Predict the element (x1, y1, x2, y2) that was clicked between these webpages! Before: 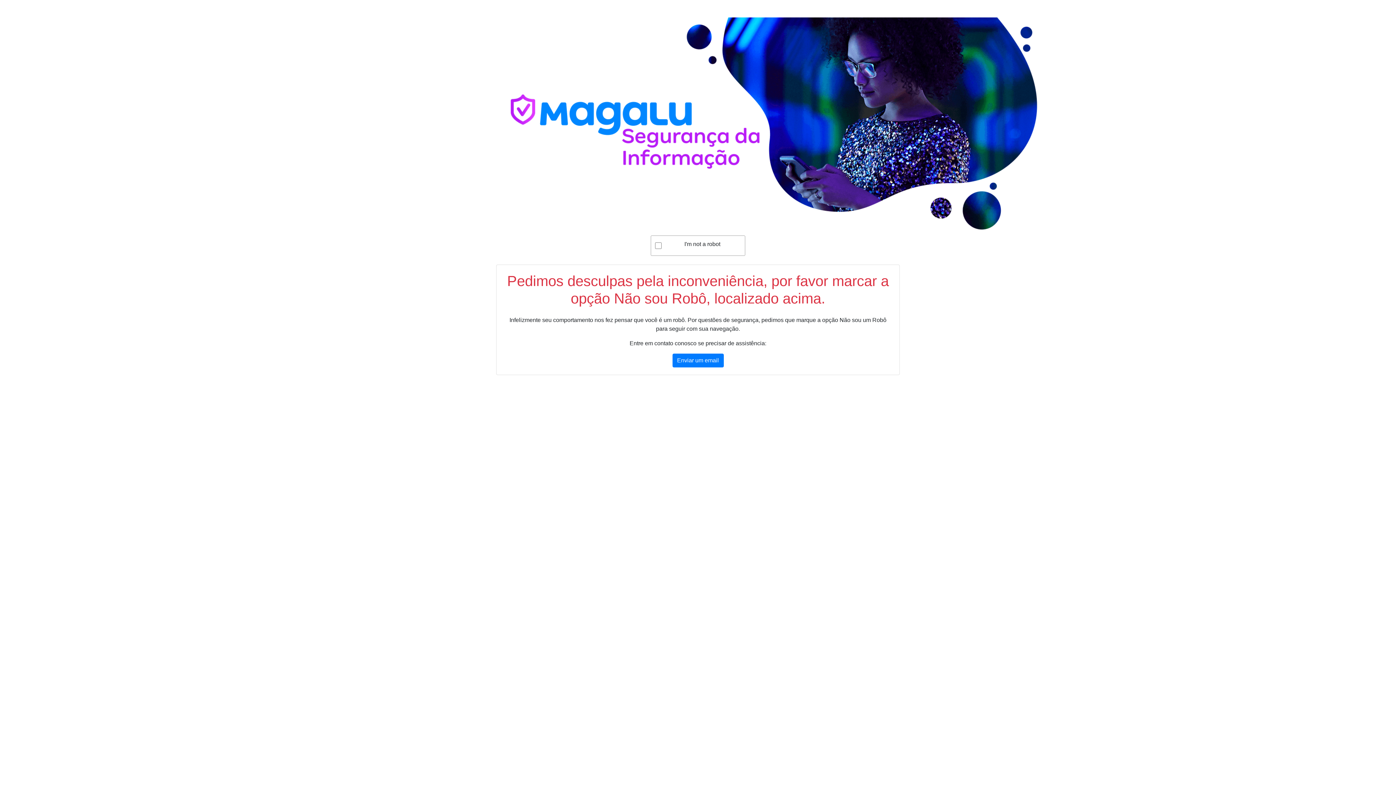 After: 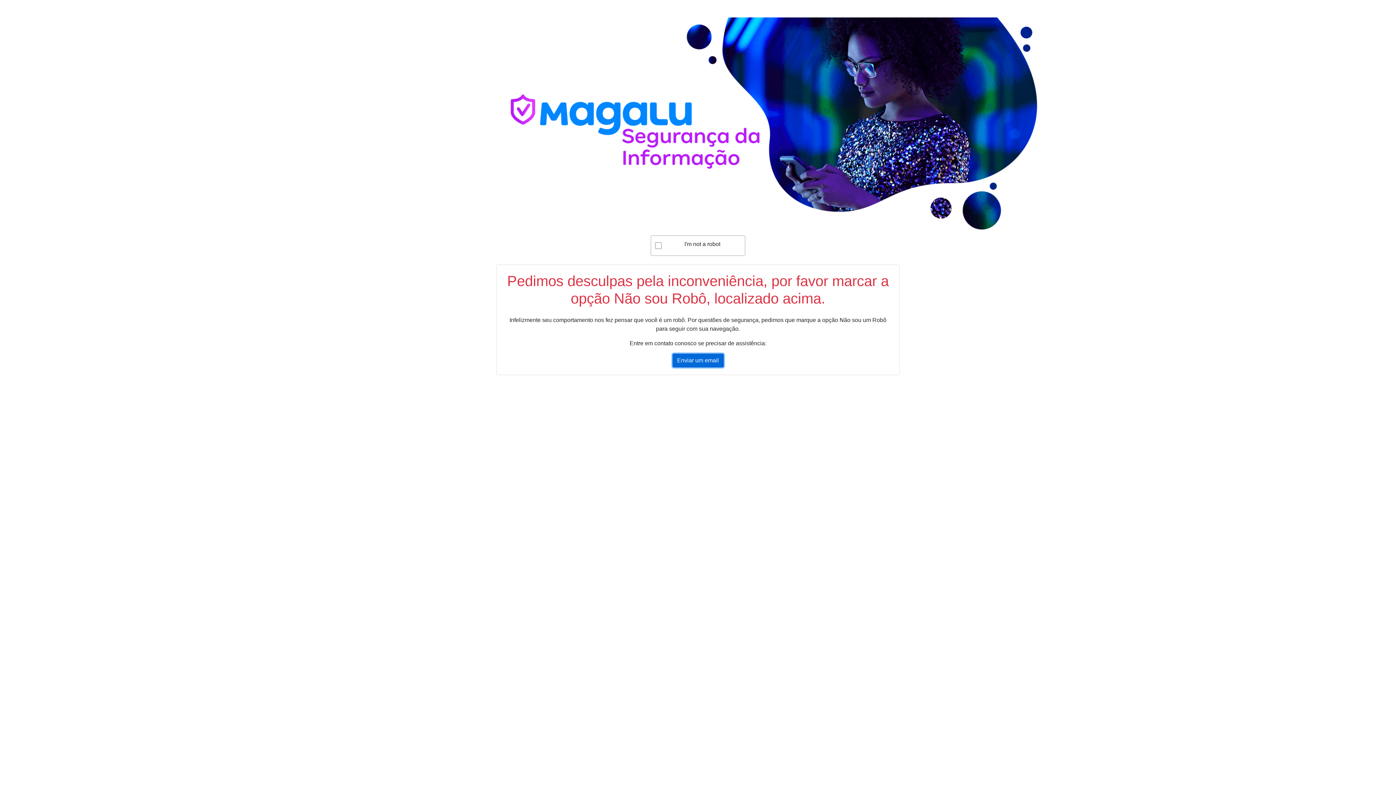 Action: label: Enviar um email bbox: (672, 353, 723, 367)